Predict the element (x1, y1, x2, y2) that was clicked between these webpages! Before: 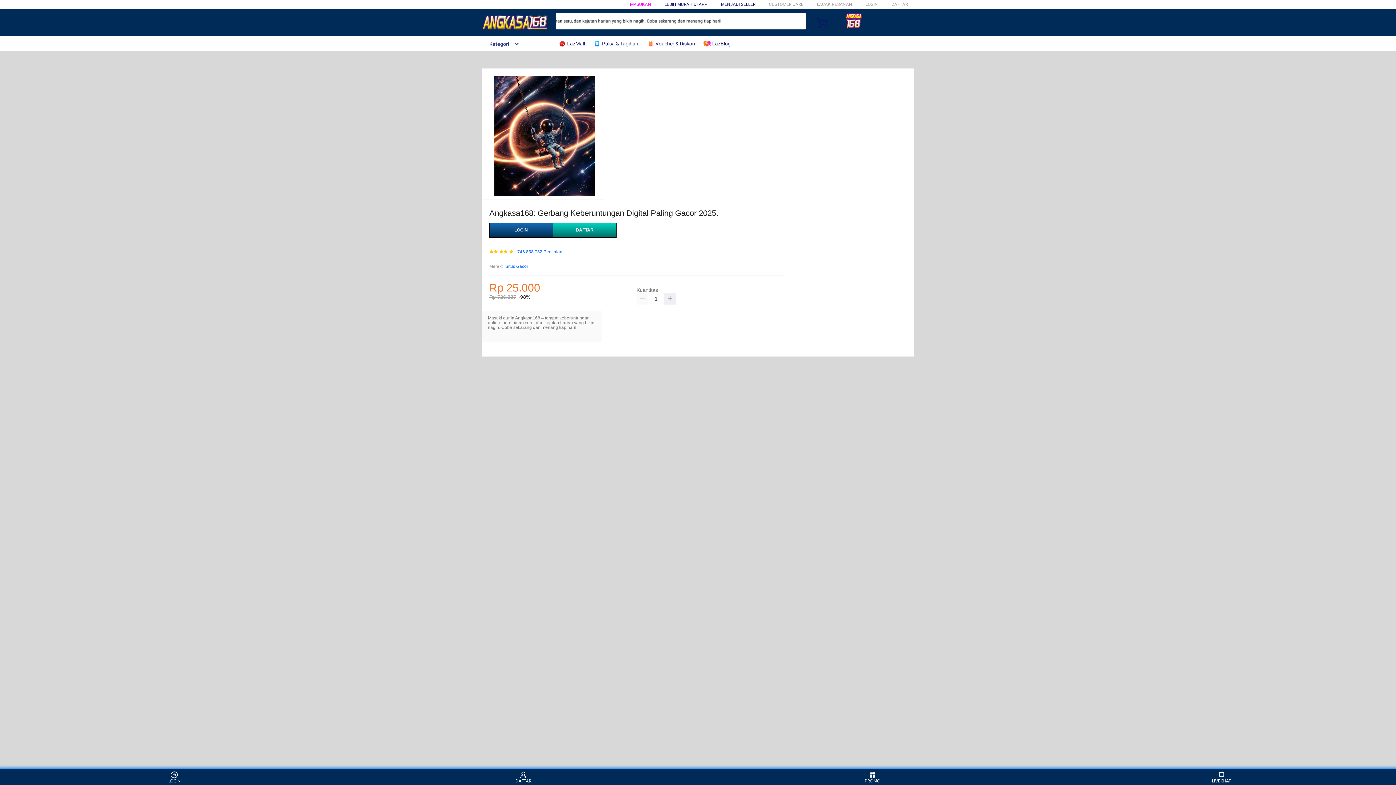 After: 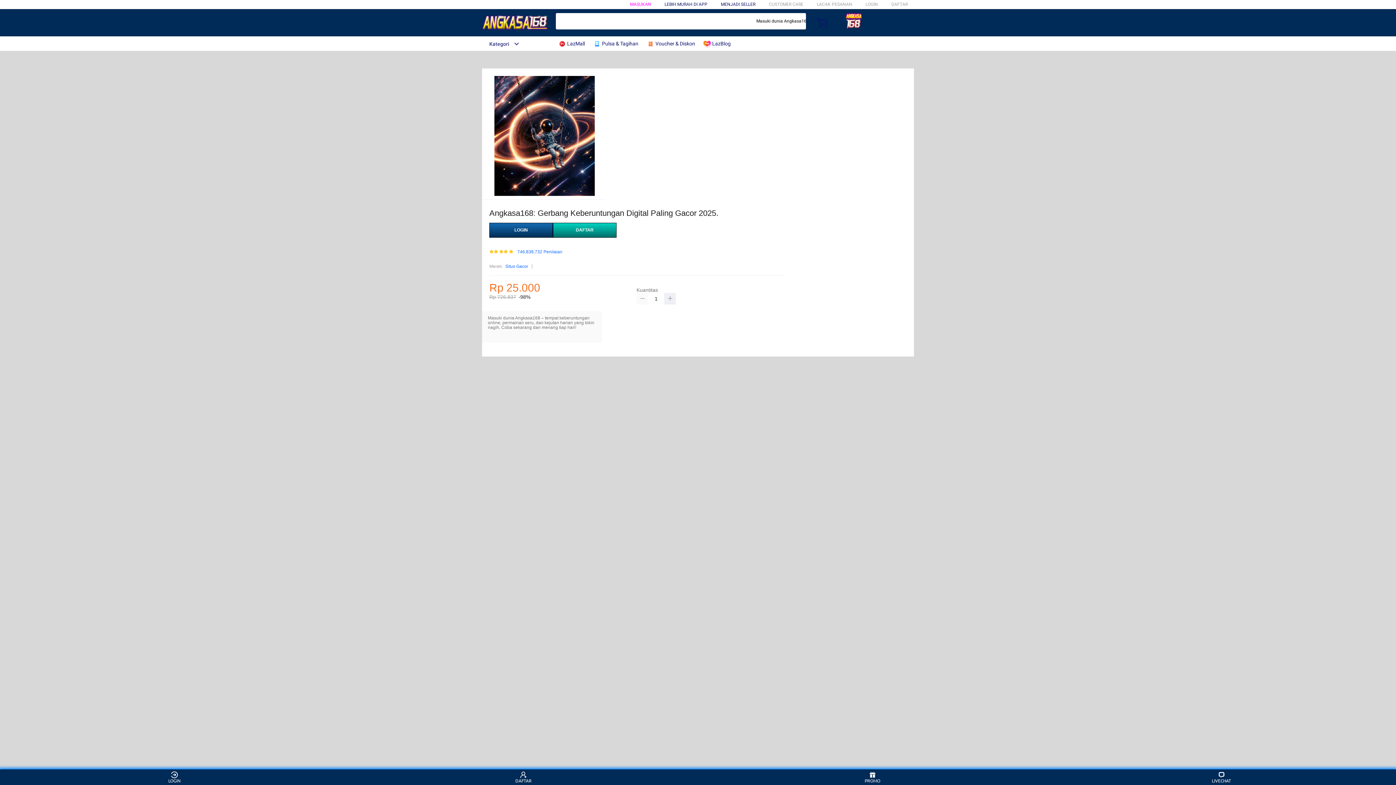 Action: bbox: (636, 293, 648, 304)